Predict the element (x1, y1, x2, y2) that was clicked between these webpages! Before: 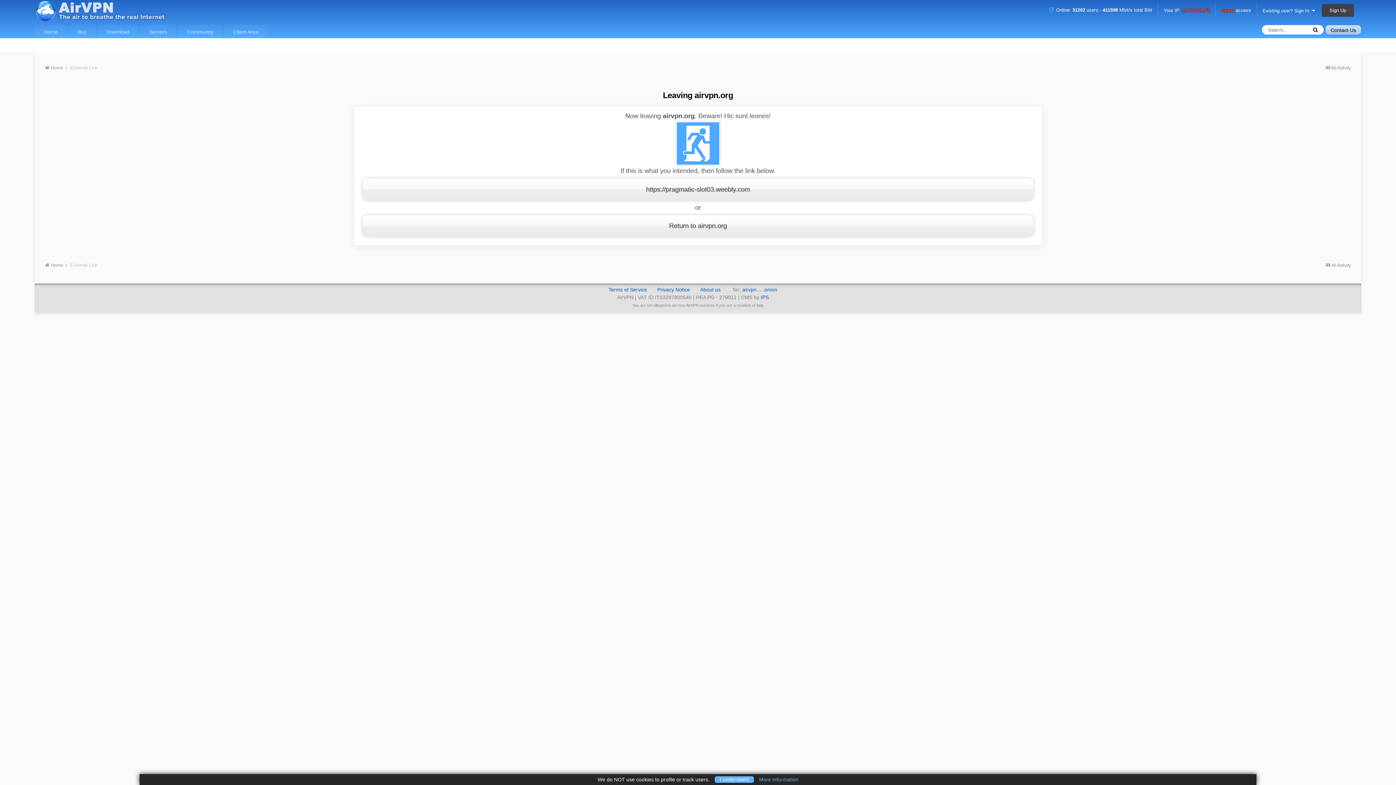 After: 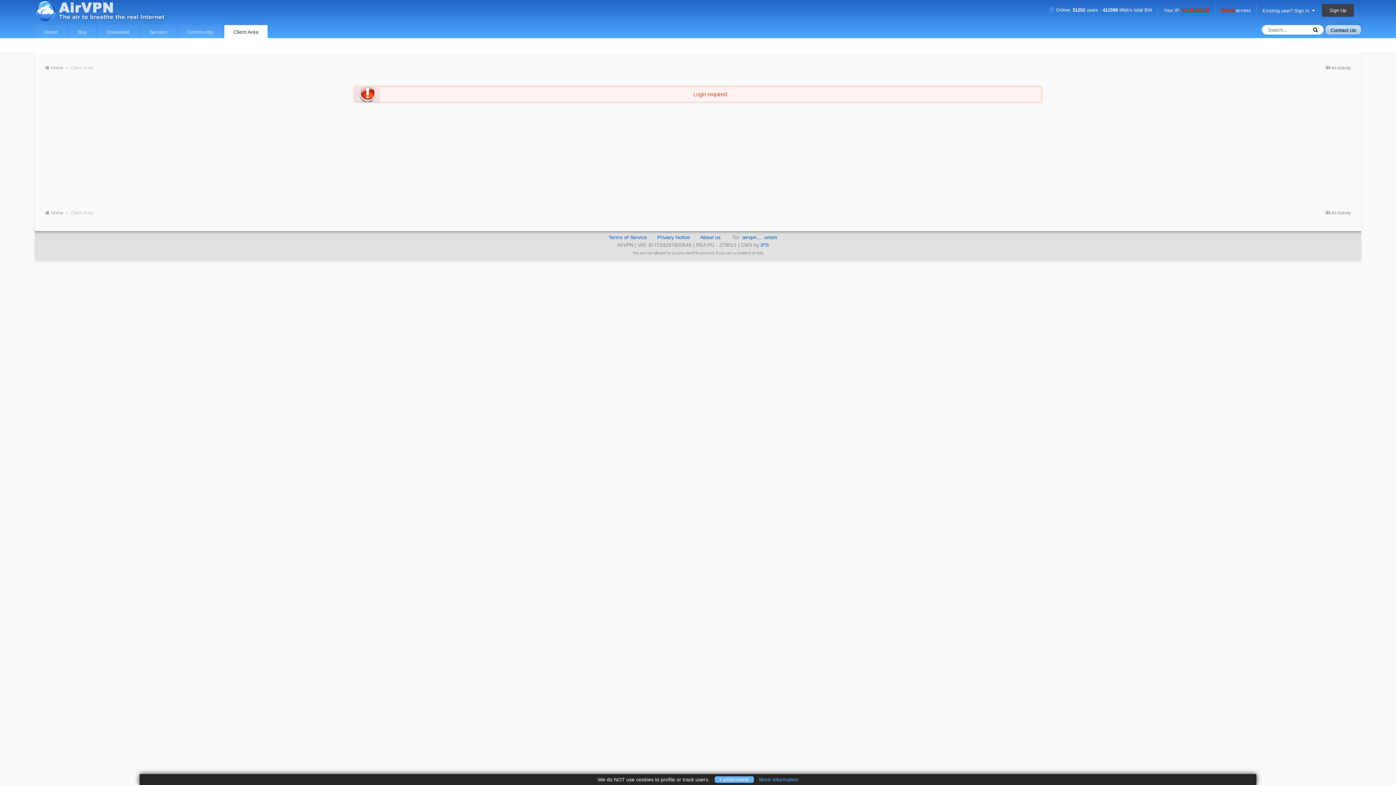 Action: bbox: (224, 25, 267, 39) label: Client Area